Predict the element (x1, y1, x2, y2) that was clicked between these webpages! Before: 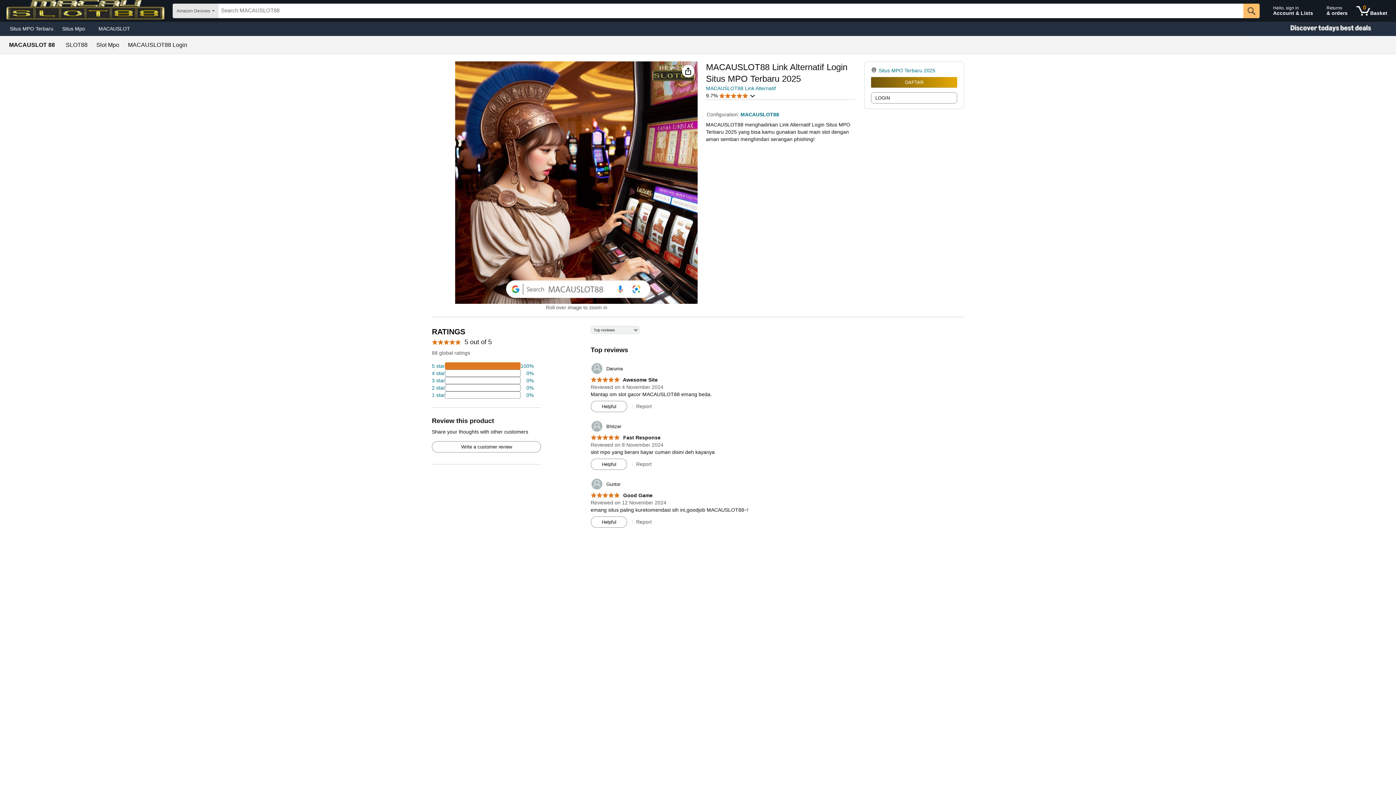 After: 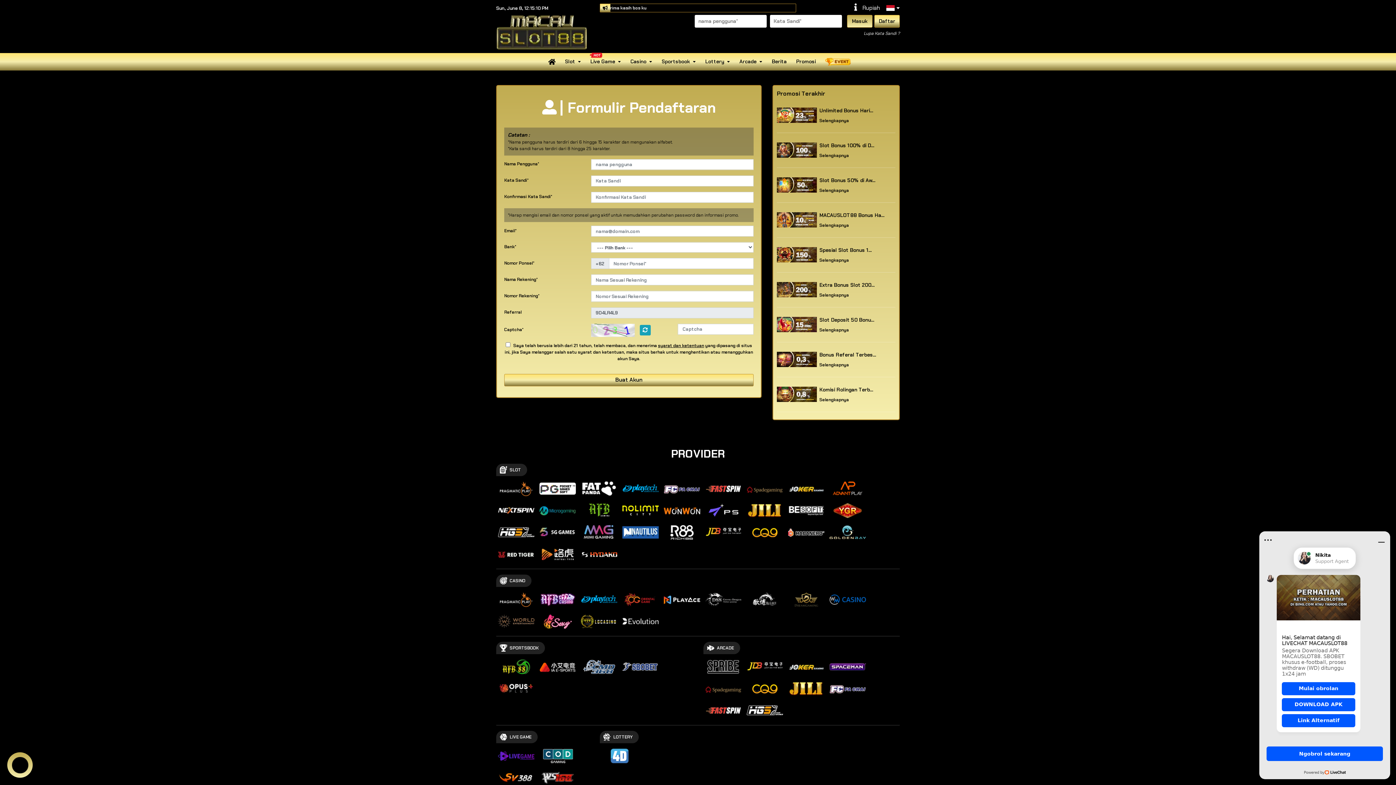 Action: label: LOGIN bbox: (871, 92, 957, 103)